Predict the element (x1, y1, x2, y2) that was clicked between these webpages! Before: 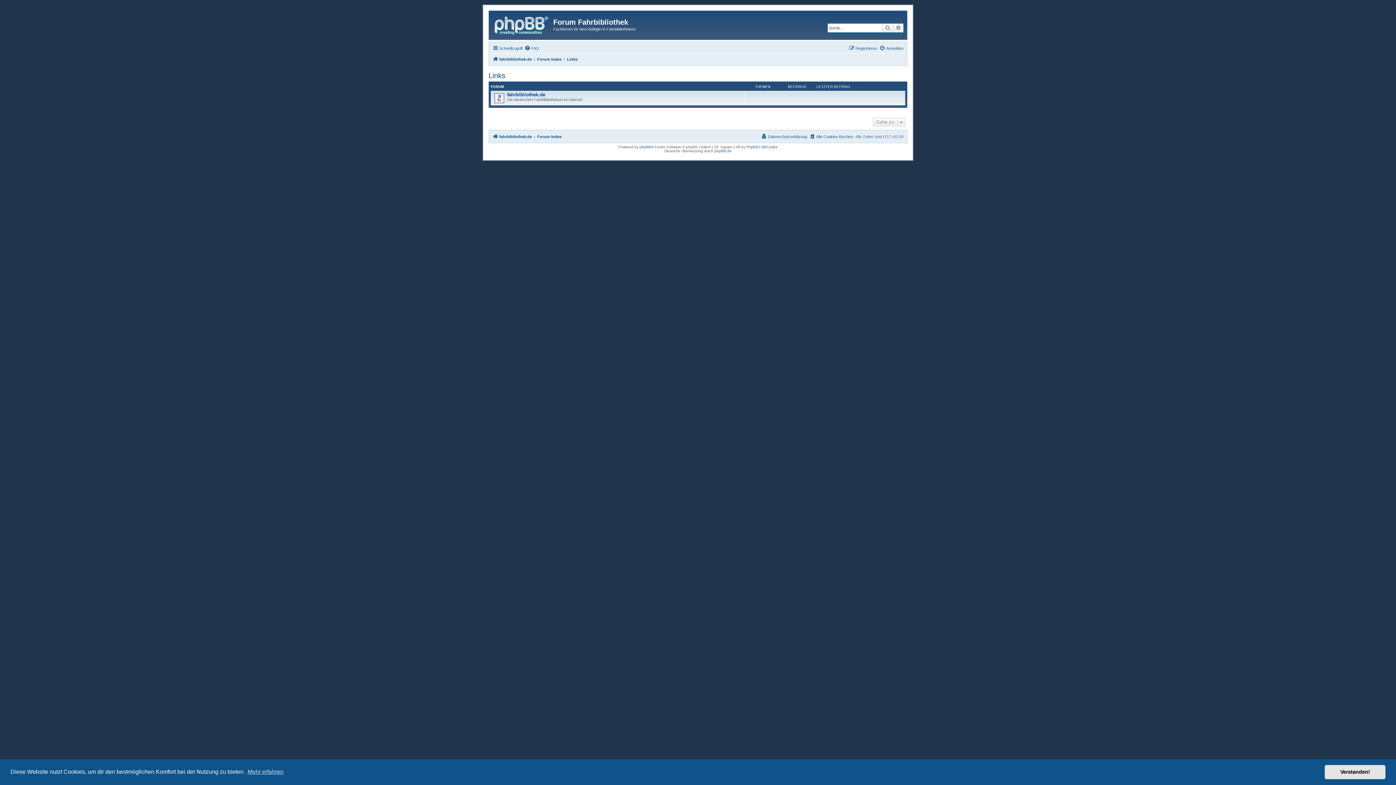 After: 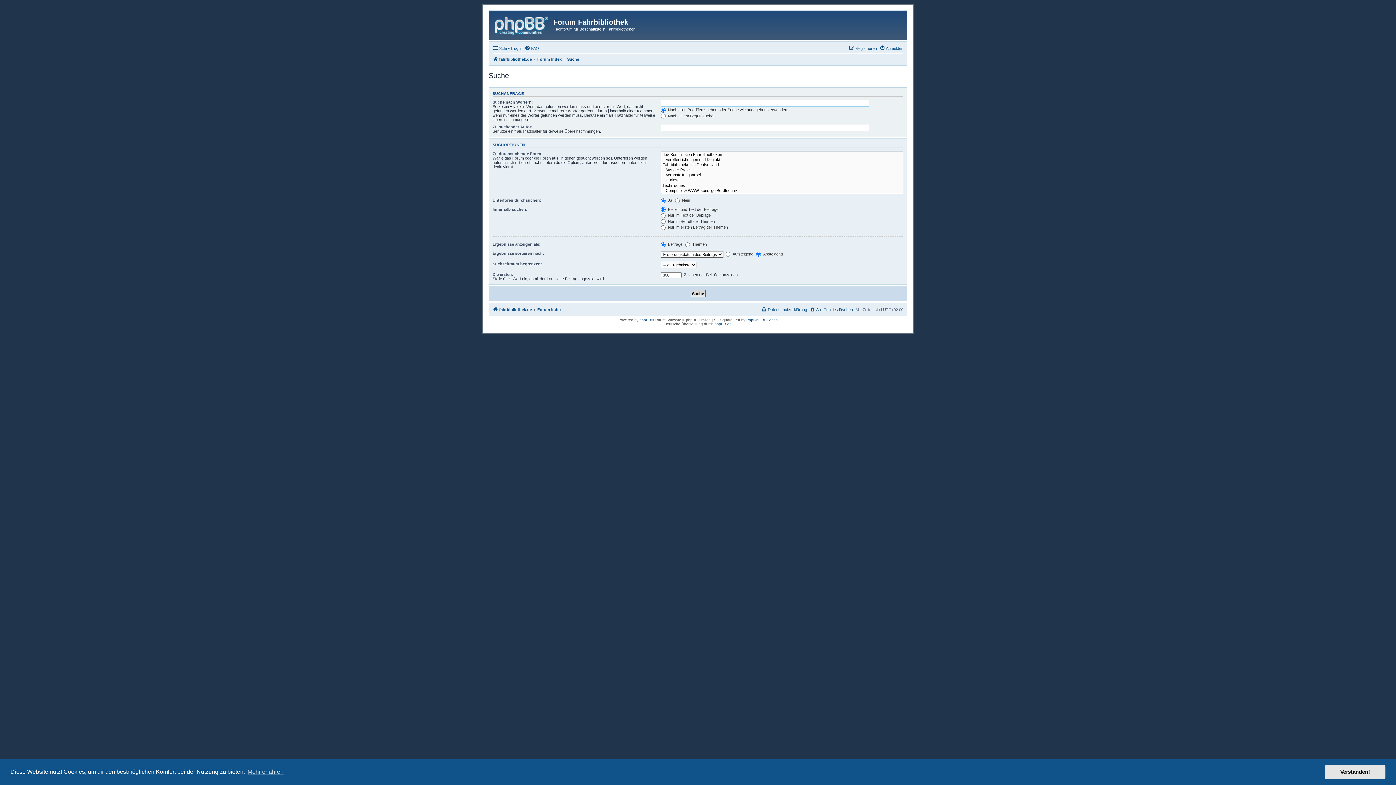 Action: label: Erweiterte Suche bbox: (893, 23, 903, 32)